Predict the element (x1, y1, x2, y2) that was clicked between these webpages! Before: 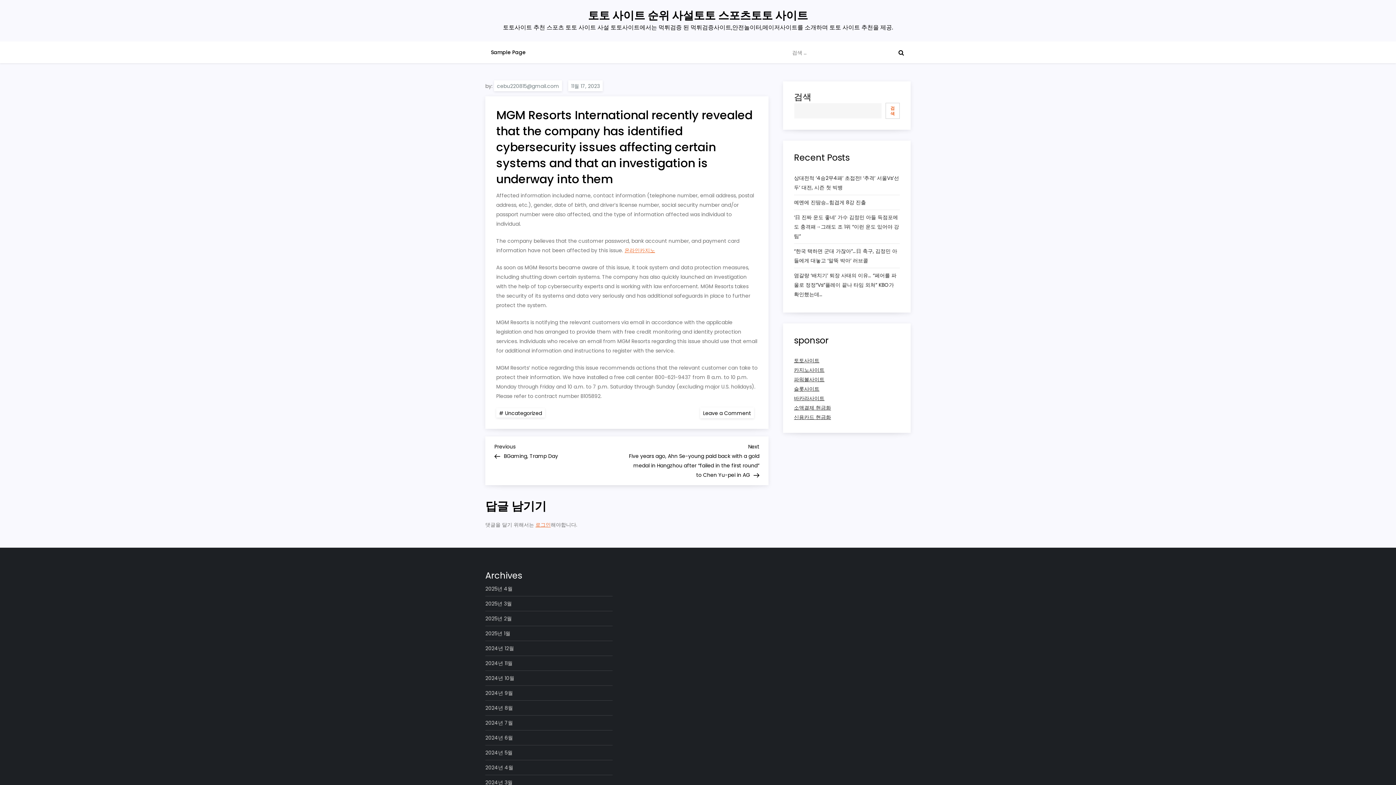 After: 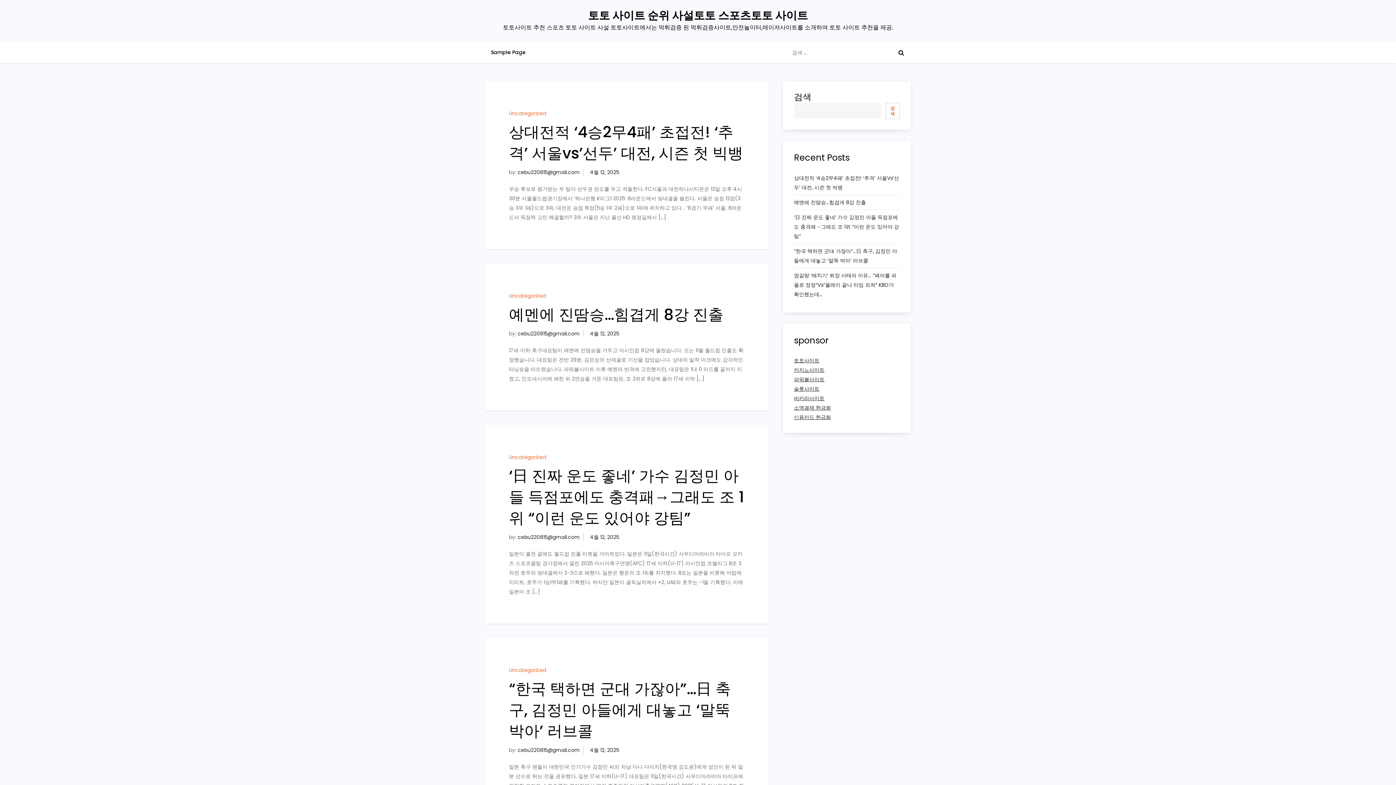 Action: label: cebu220815@gmail.com bbox: (494, 80, 562, 91)